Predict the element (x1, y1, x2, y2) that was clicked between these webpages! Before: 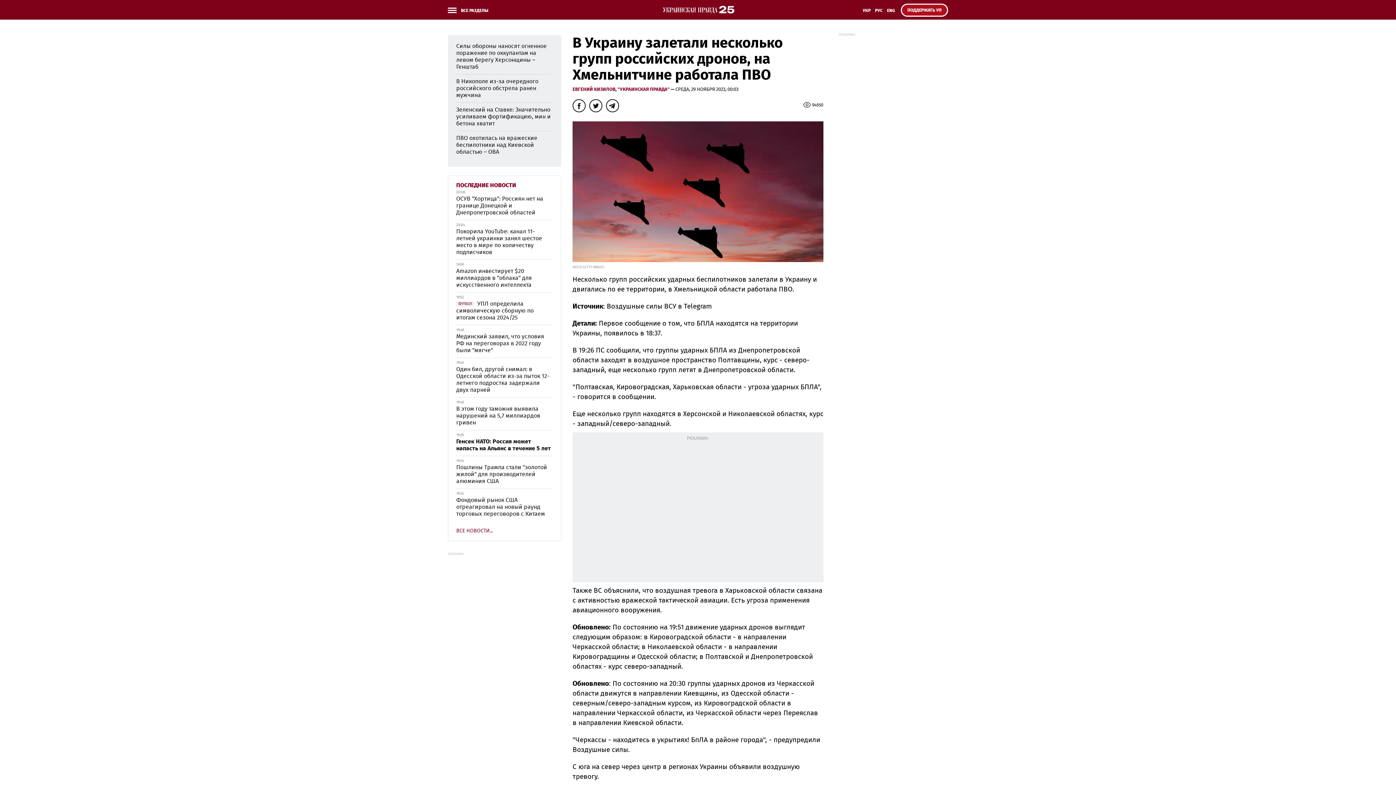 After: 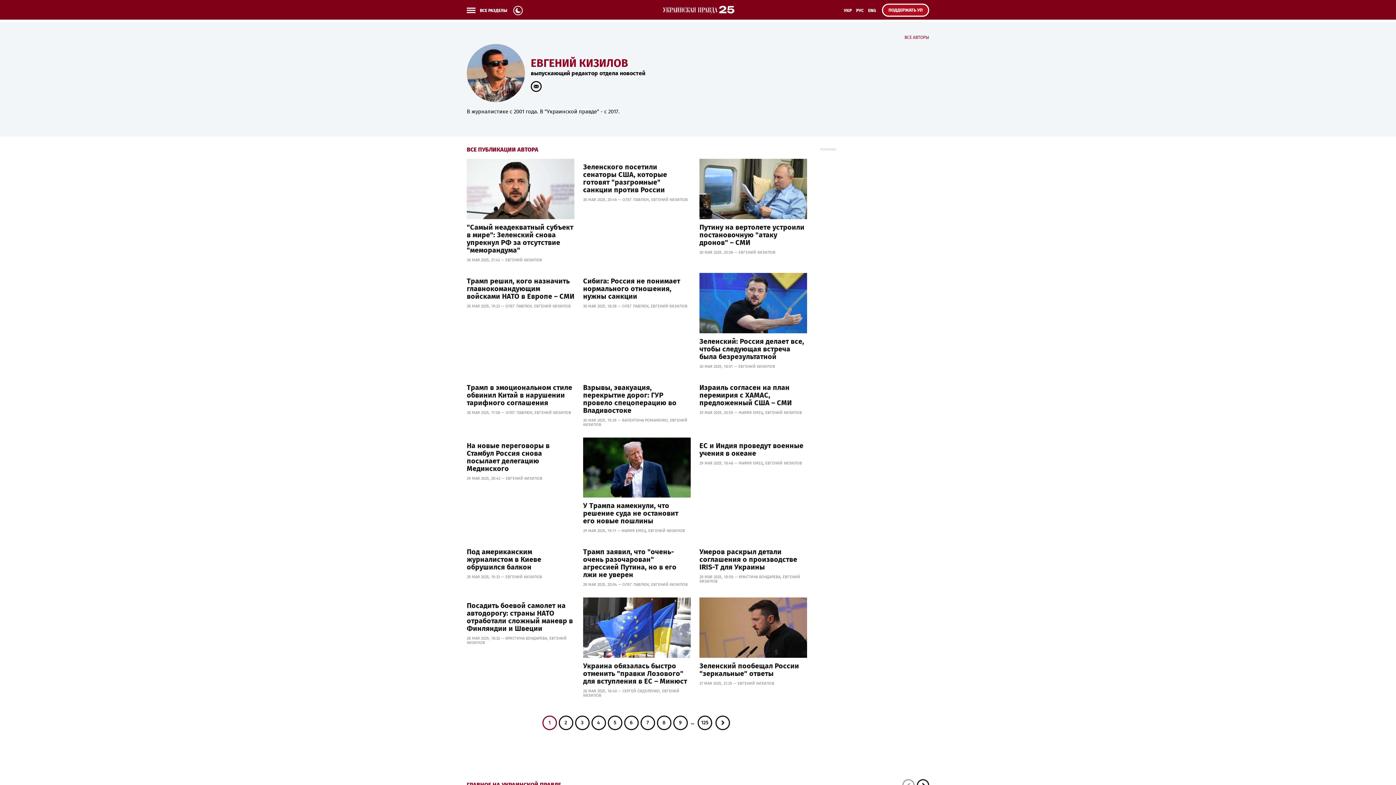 Action: label: ЕВГЕНИЙ КИЗИЛОВ bbox: (572, 87, 615, 92)